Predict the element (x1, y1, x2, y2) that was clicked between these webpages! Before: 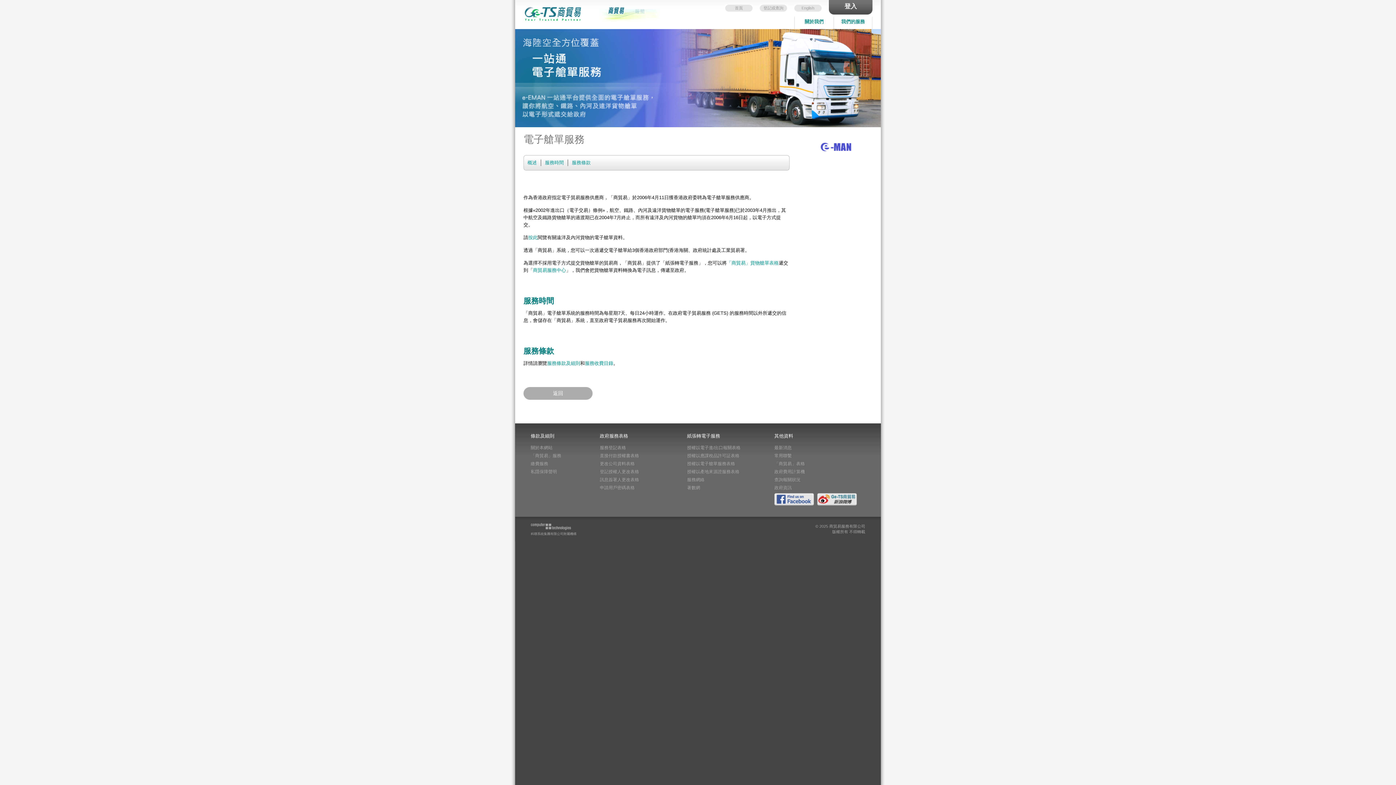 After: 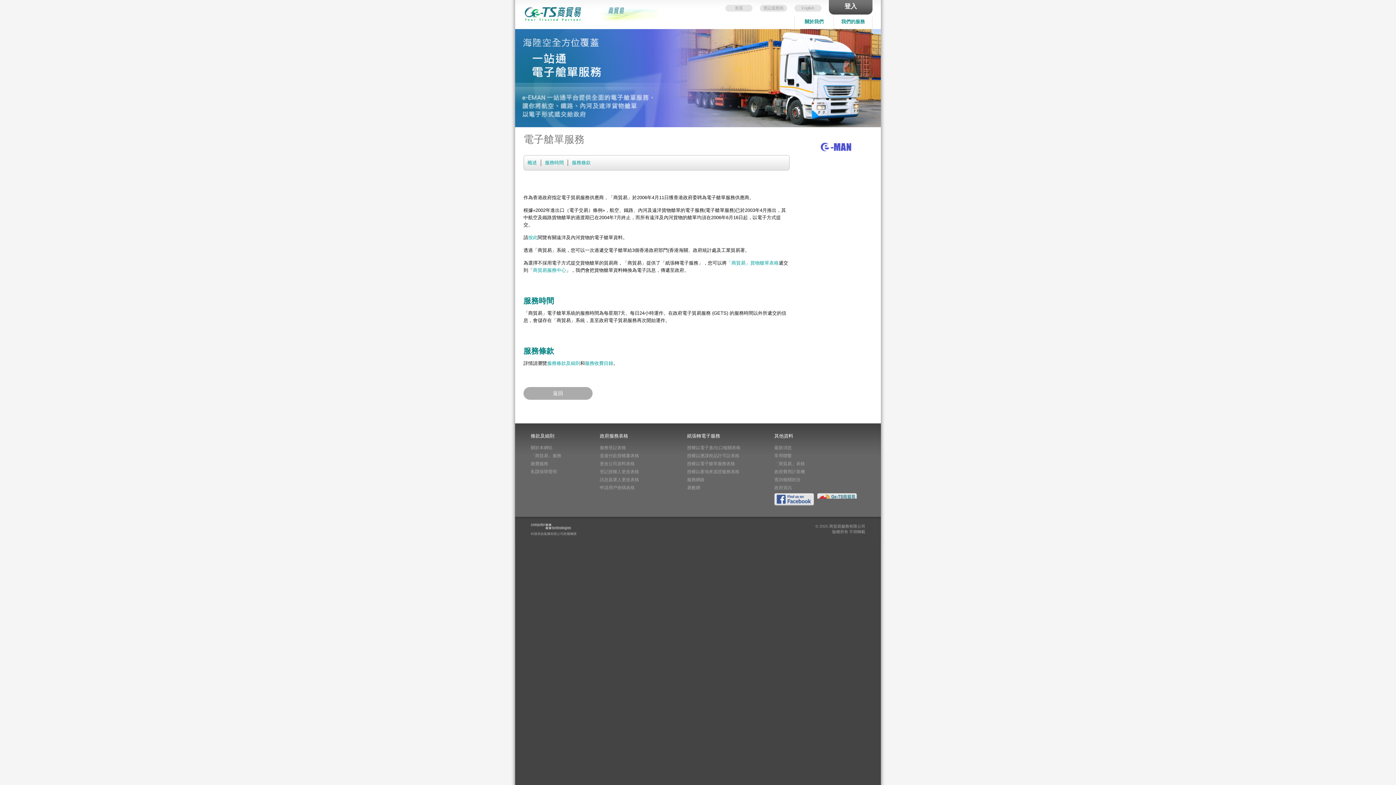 Action: bbox: (527, 159, 537, 166) label: 概述